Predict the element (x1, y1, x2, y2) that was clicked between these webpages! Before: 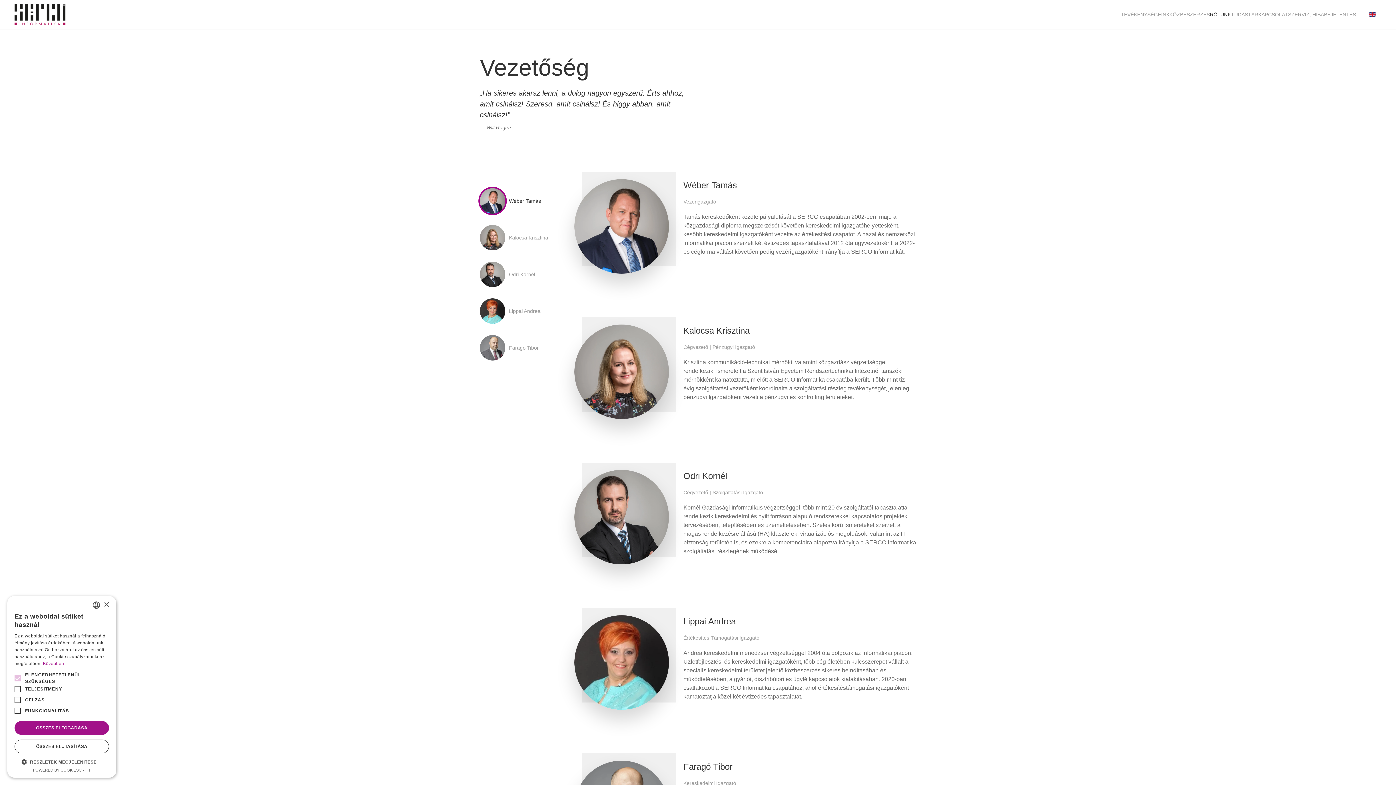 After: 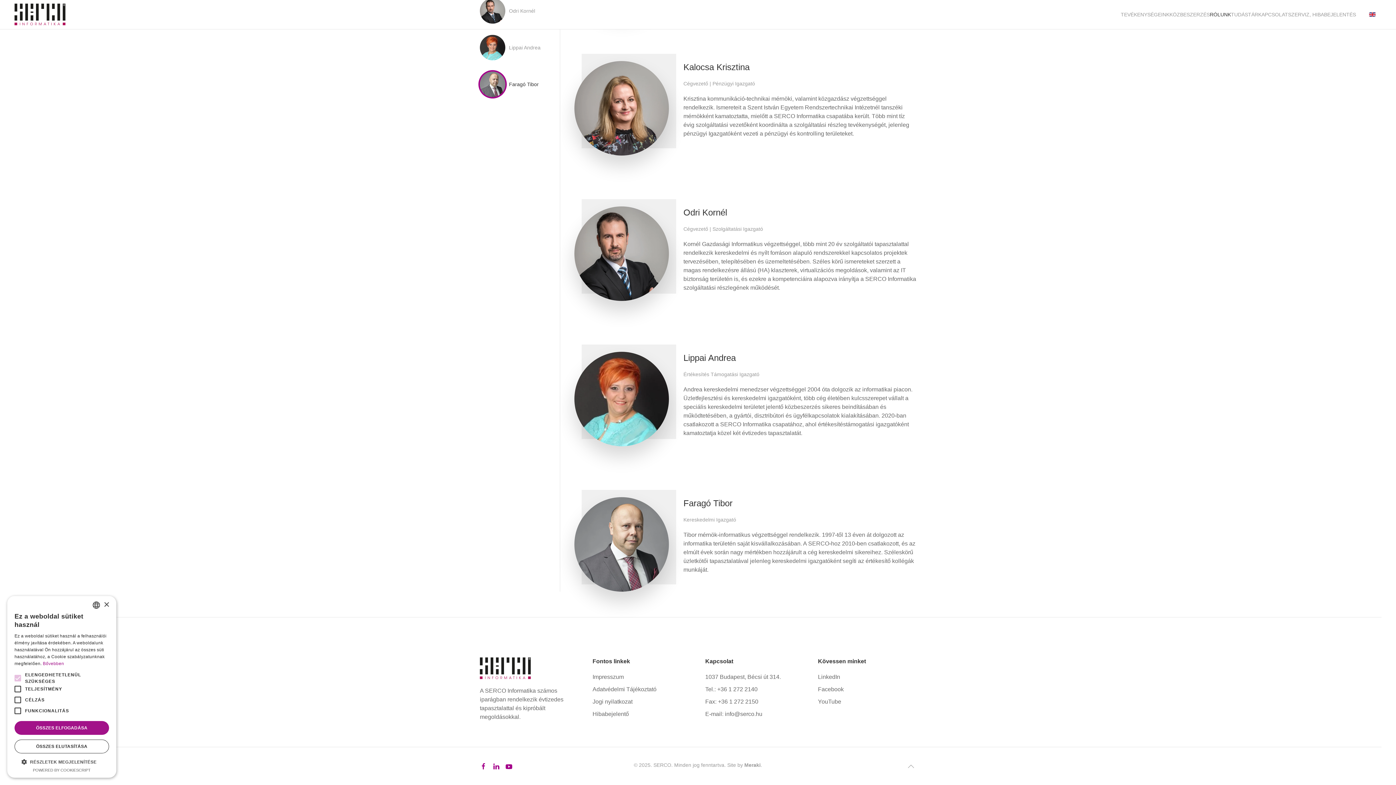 Action: label: Kalocsa Krisztina bbox: (480, 223, 545, 252)